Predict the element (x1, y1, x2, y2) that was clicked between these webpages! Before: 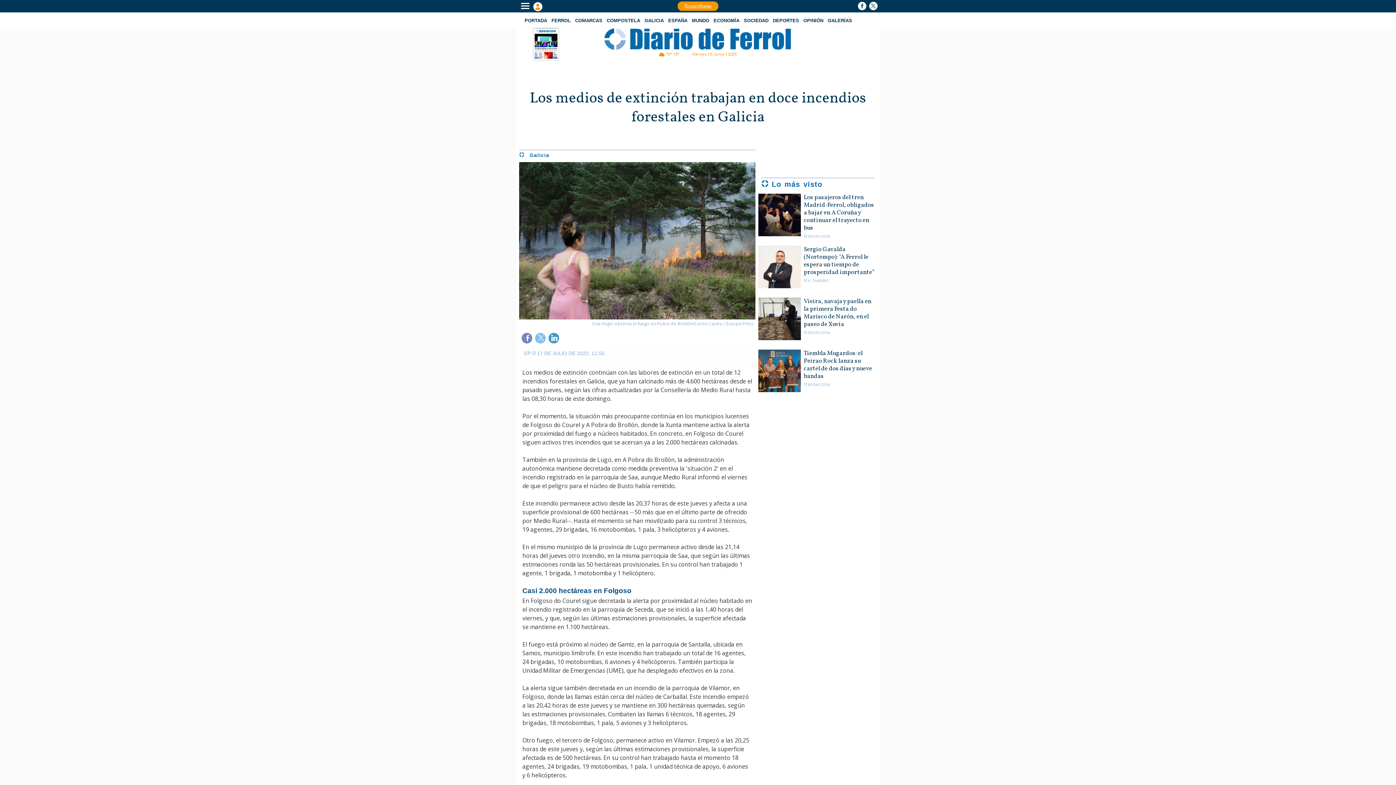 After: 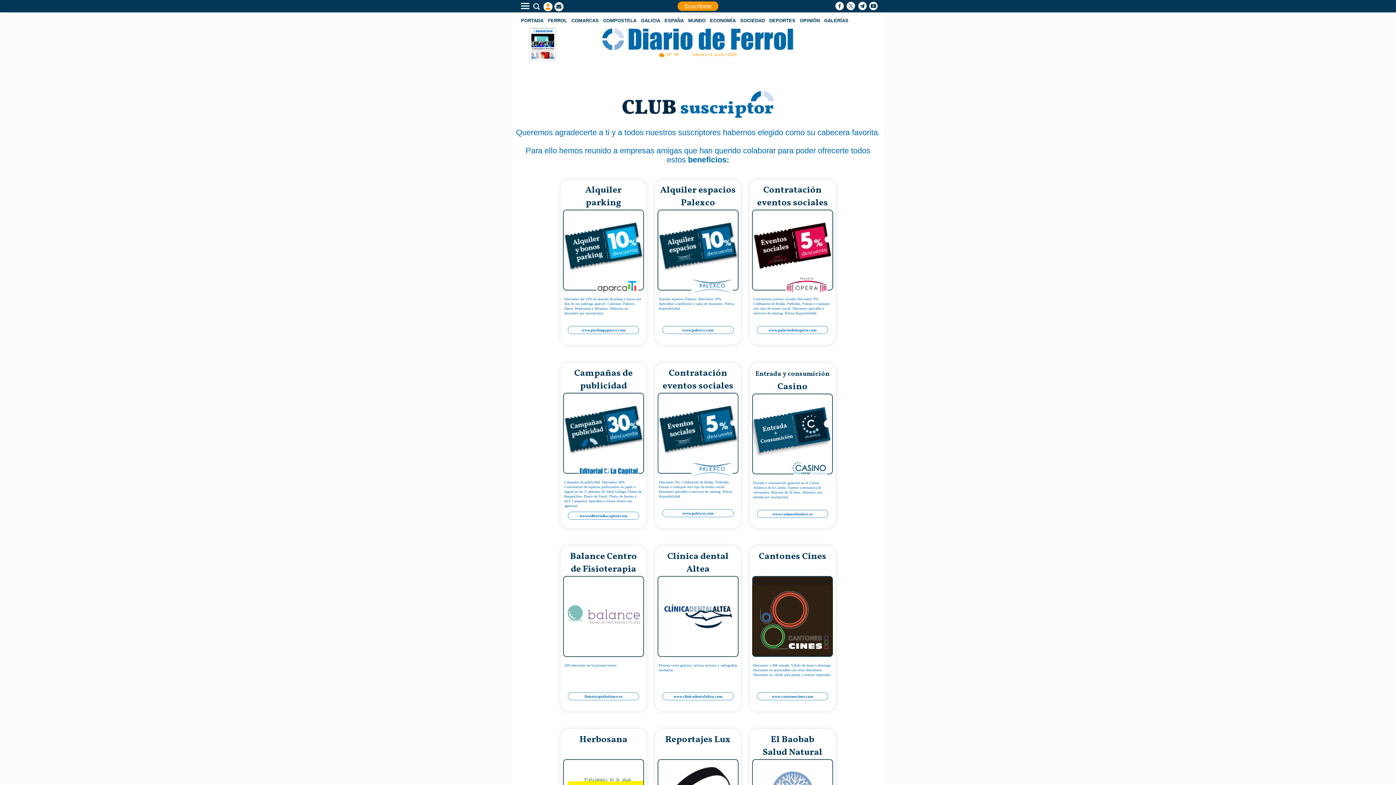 Action: bbox: (674, 5, 722, 12) label: Suscríbete